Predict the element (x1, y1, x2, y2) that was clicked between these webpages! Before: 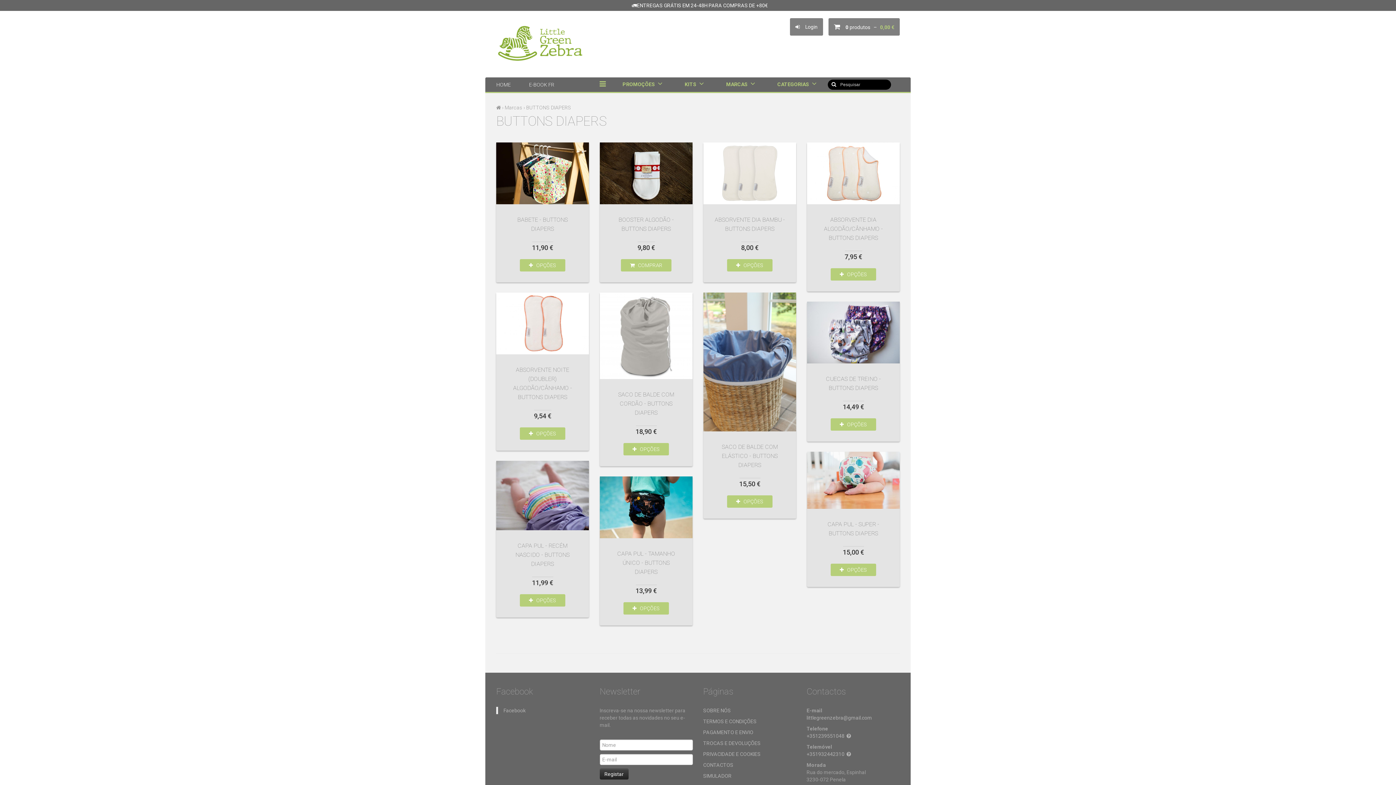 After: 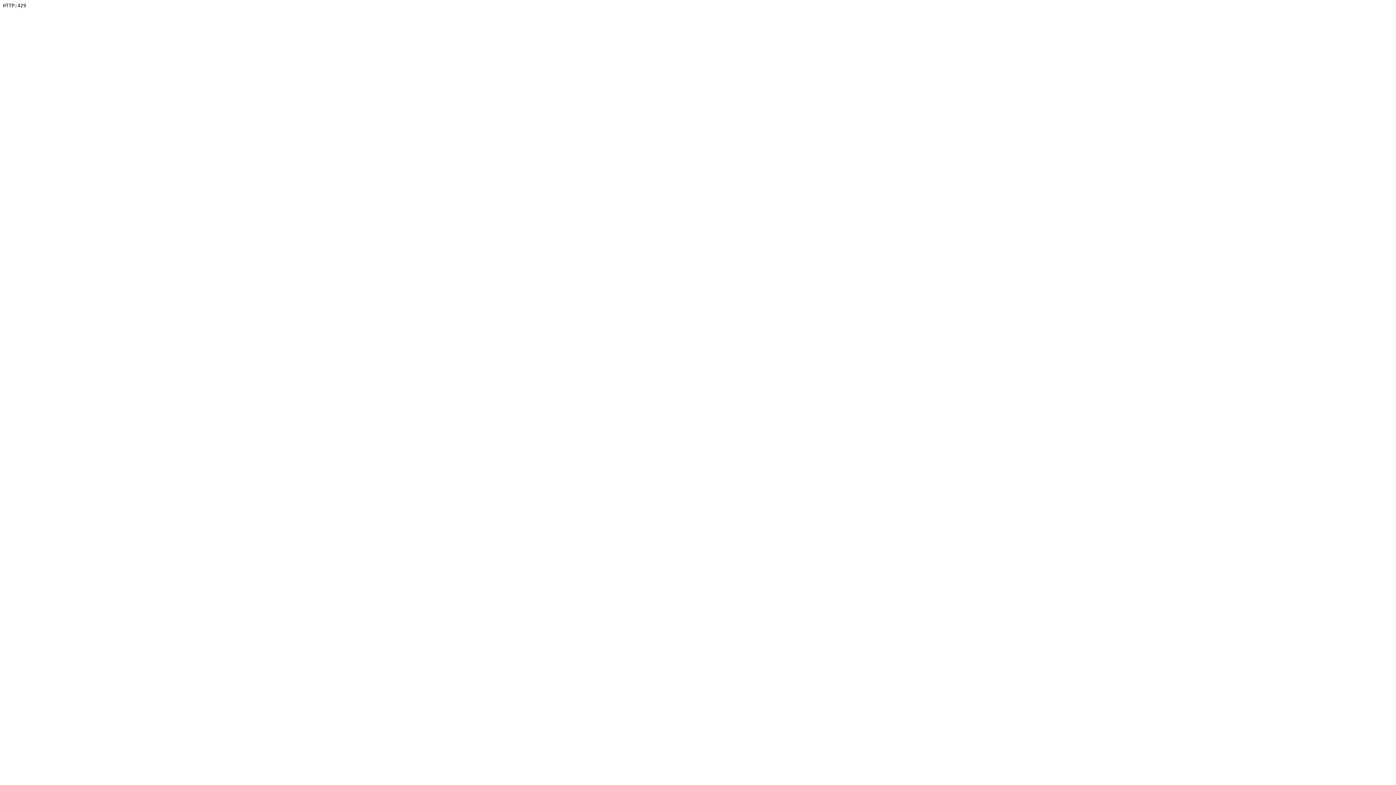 Action: label:    OPÇÕES bbox: (830, 563, 876, 576)